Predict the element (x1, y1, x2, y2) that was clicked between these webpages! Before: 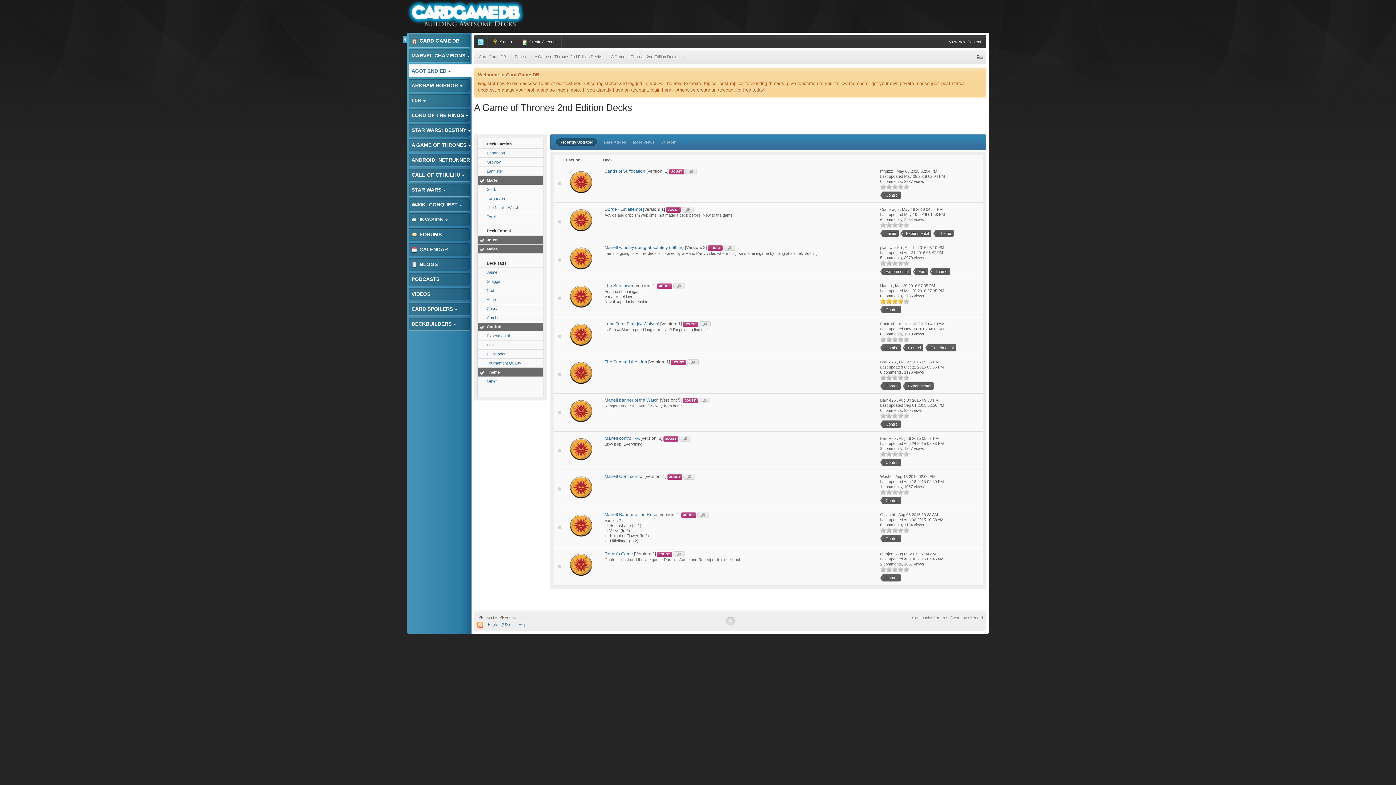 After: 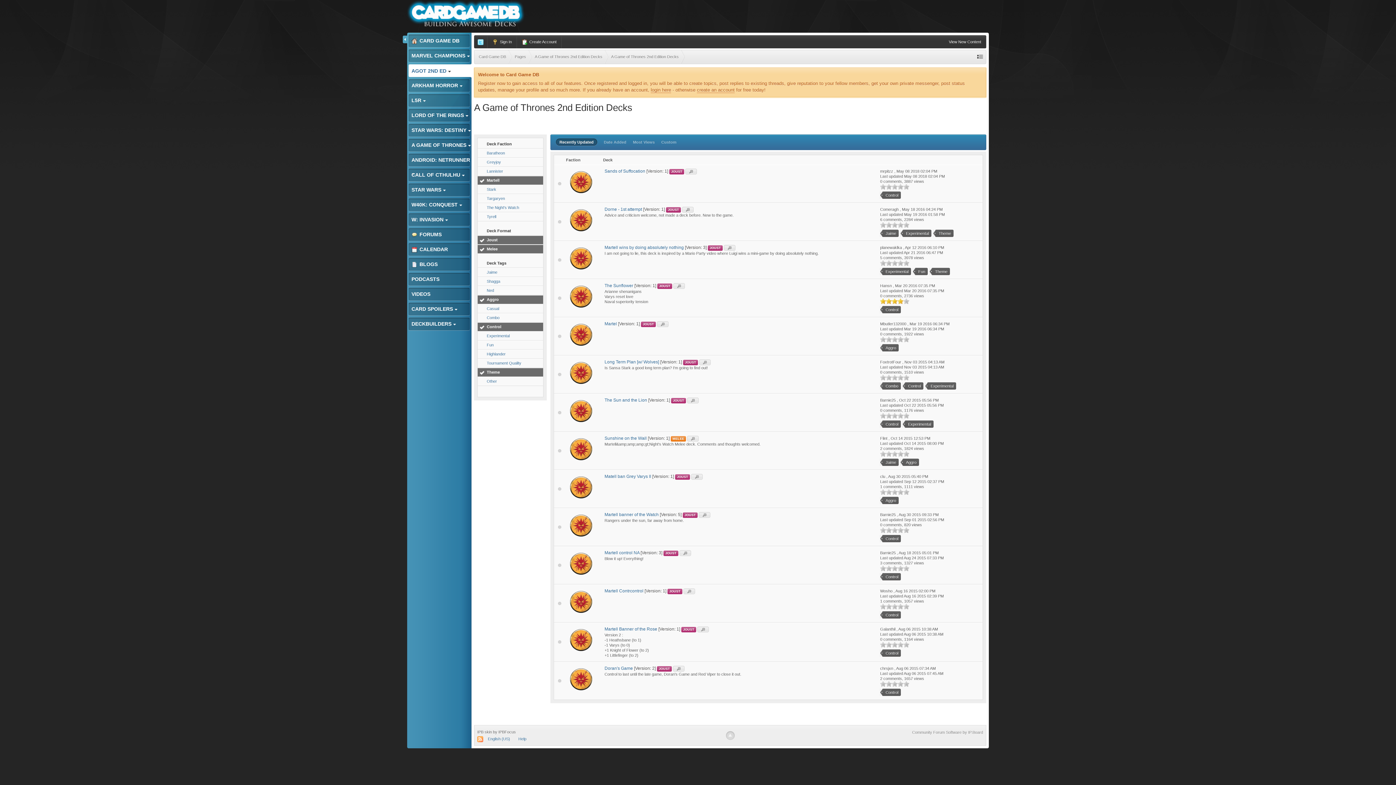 Action: label: Aggro bbox: (477, 295, 543, 304)